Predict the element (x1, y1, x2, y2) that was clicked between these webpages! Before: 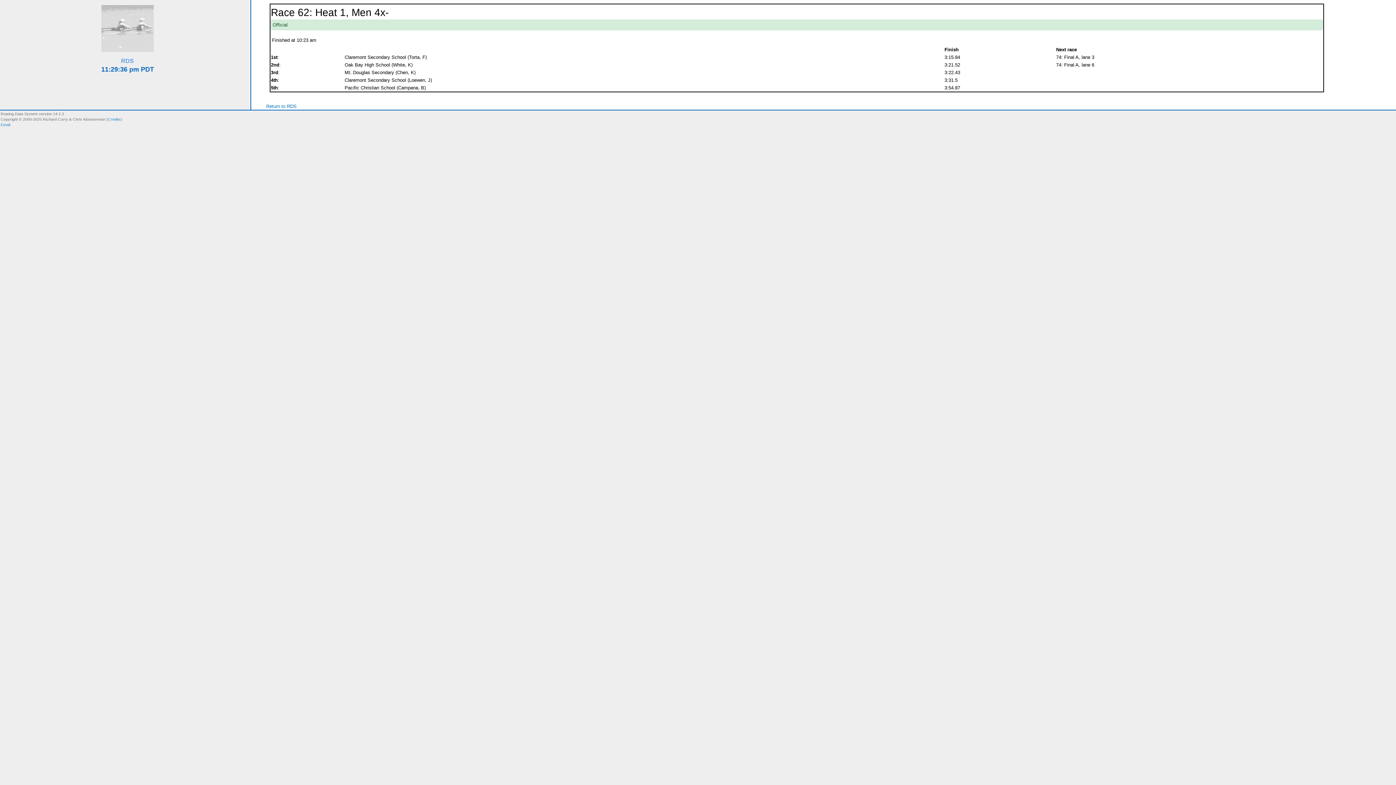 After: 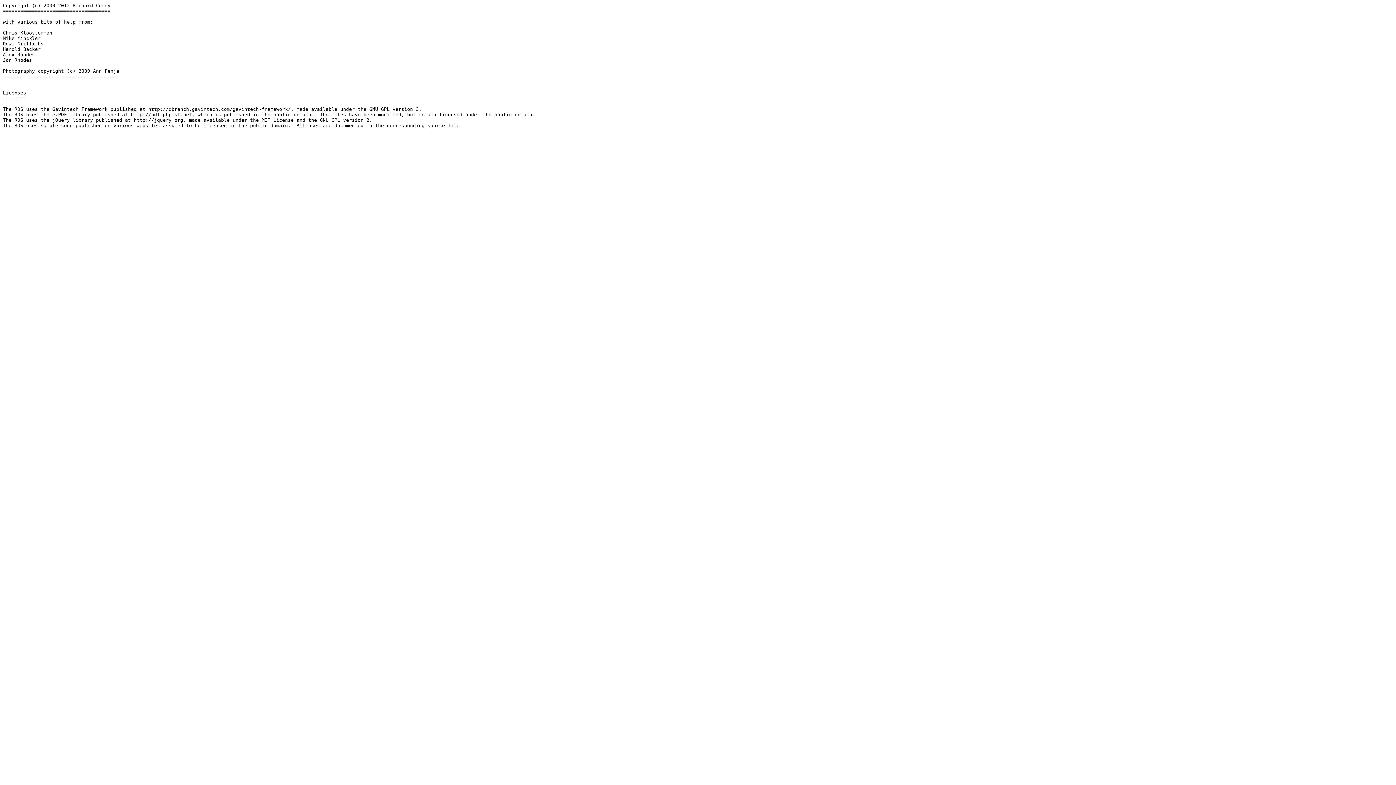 Action: label: Credits bbox: (108, 117, 120, 121)